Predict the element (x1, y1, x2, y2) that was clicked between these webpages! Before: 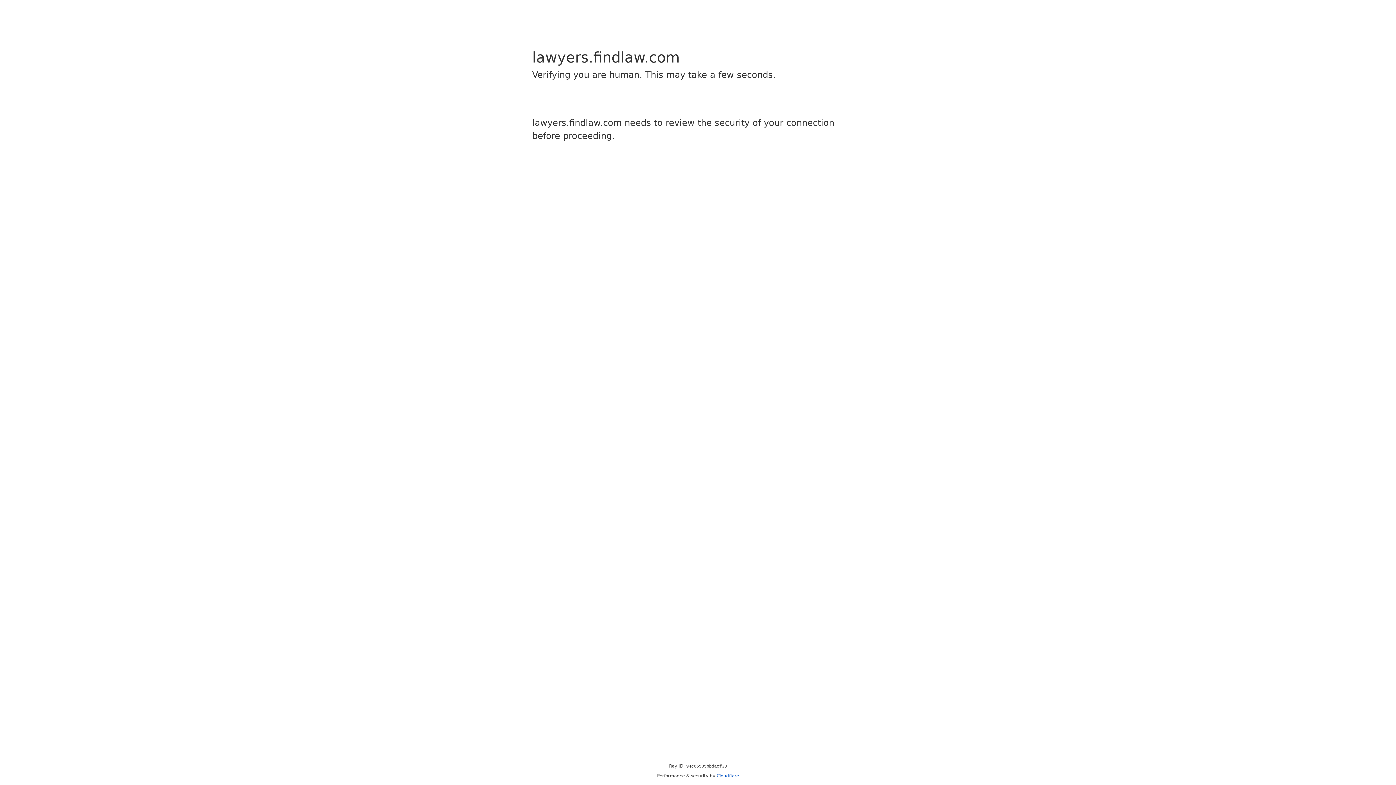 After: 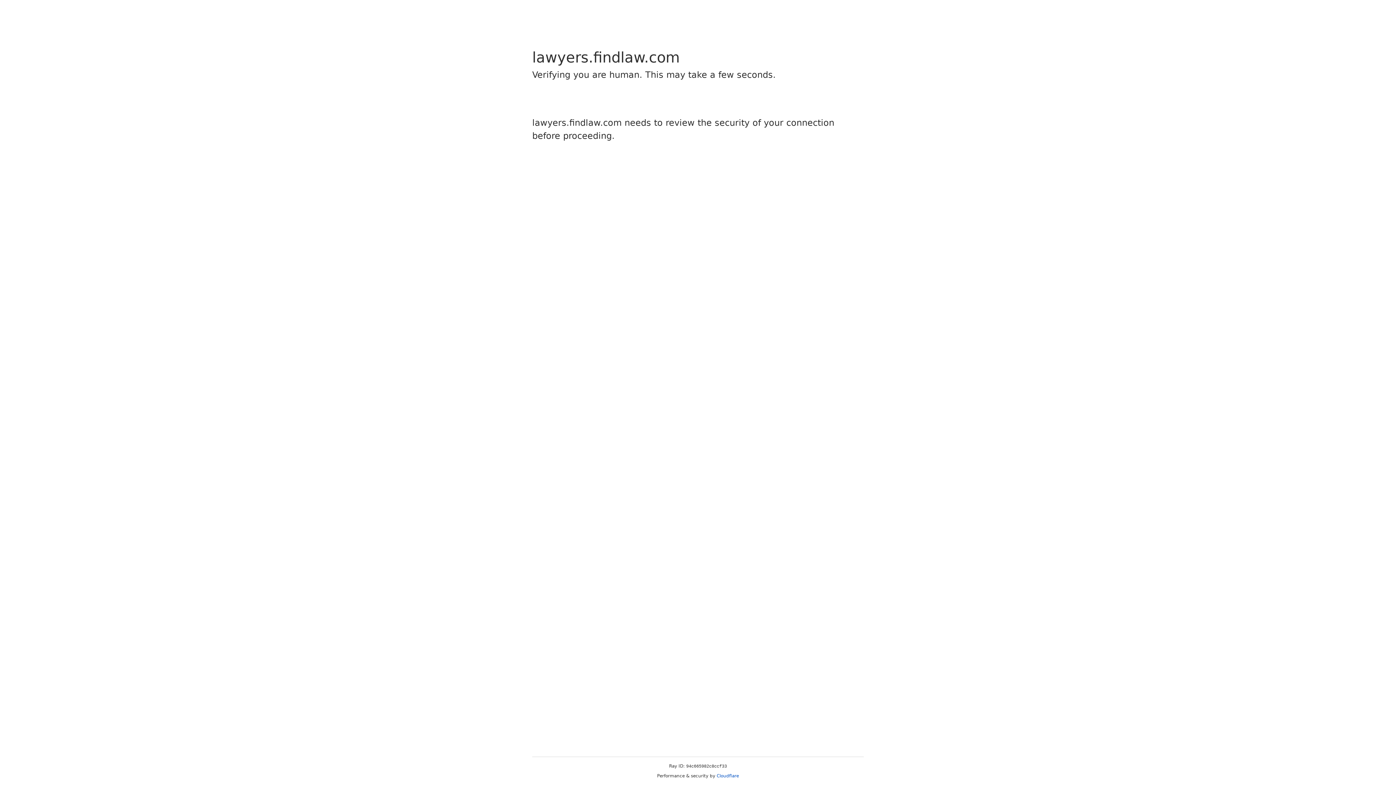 Action: bbox: (716, 773, 739, 778) label: Cloudflare